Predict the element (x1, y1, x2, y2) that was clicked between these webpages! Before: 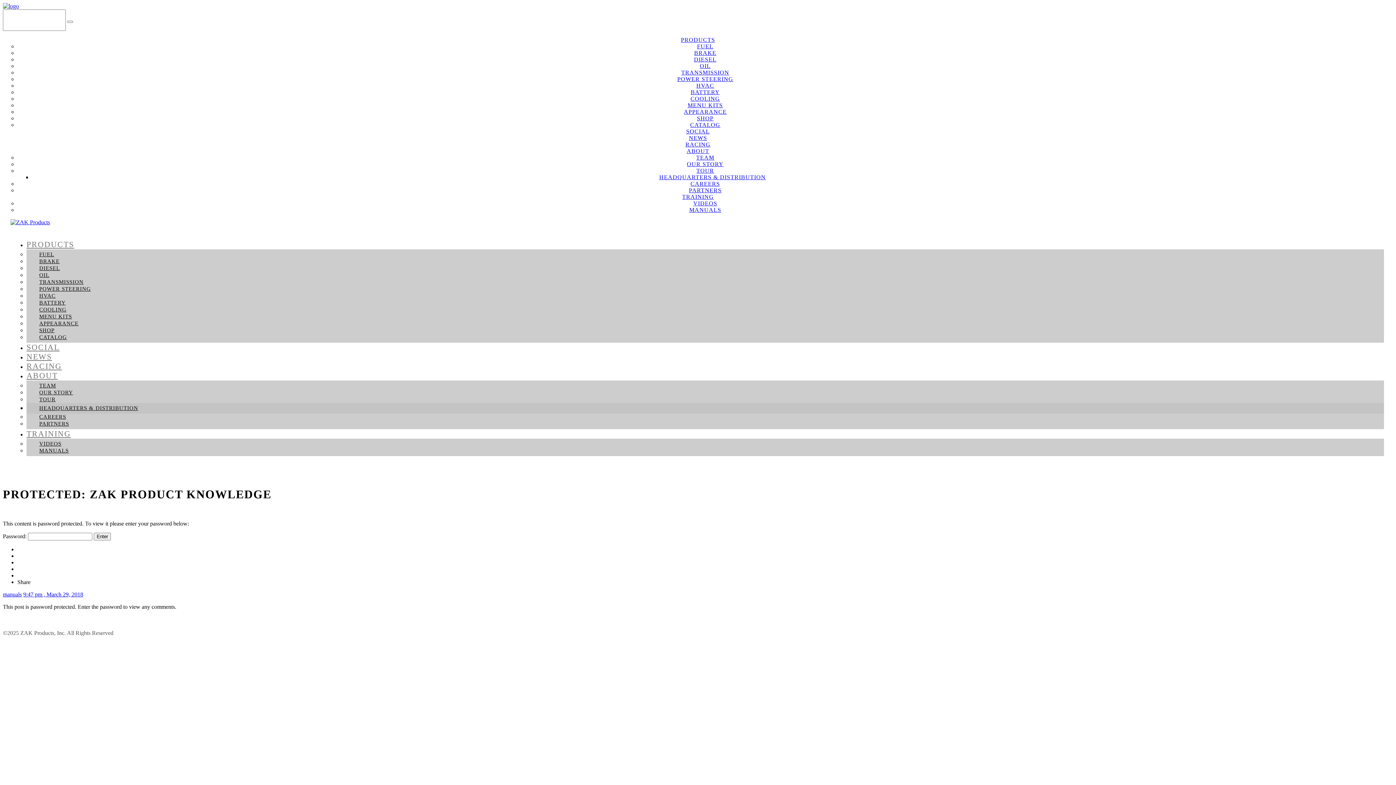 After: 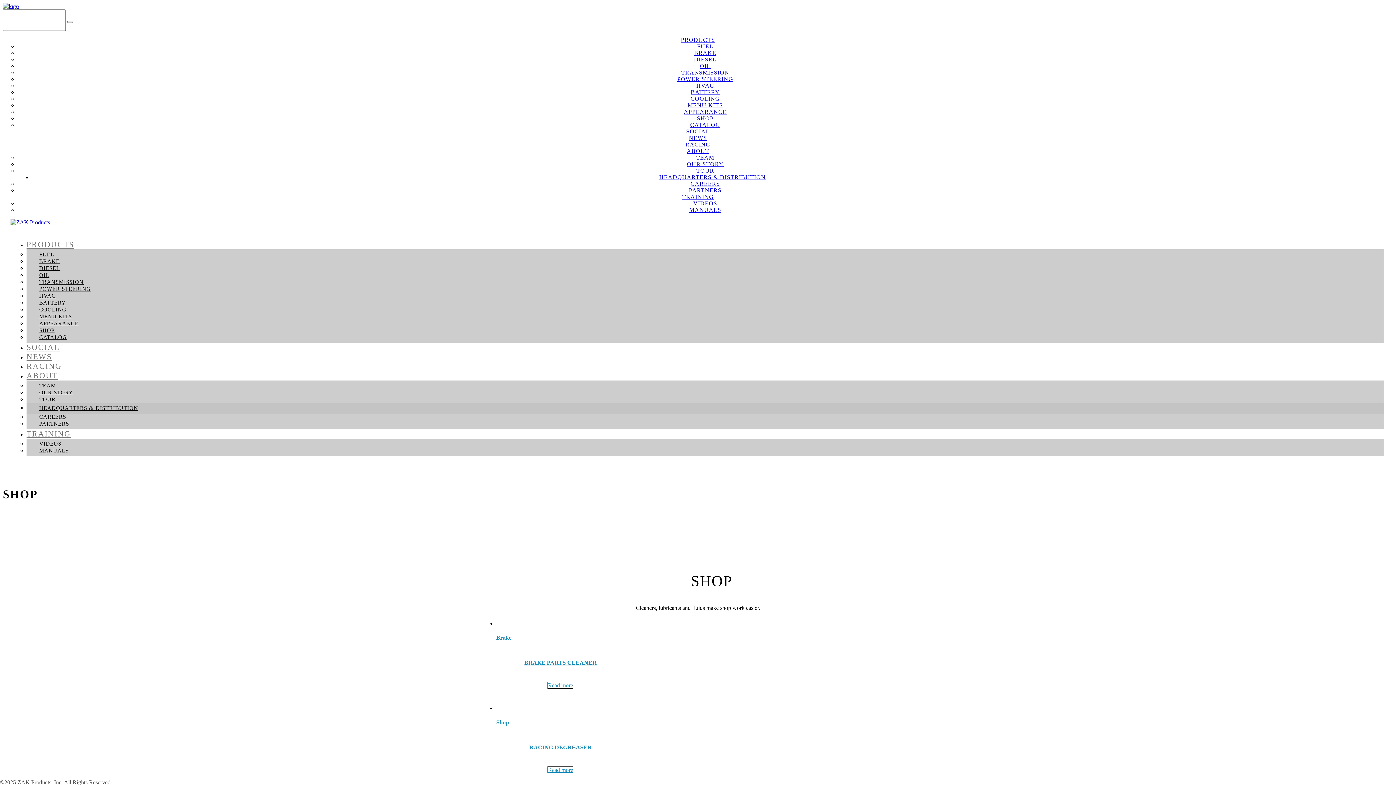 Action: label: SHOP bbox: (26, 325, 54, 335)